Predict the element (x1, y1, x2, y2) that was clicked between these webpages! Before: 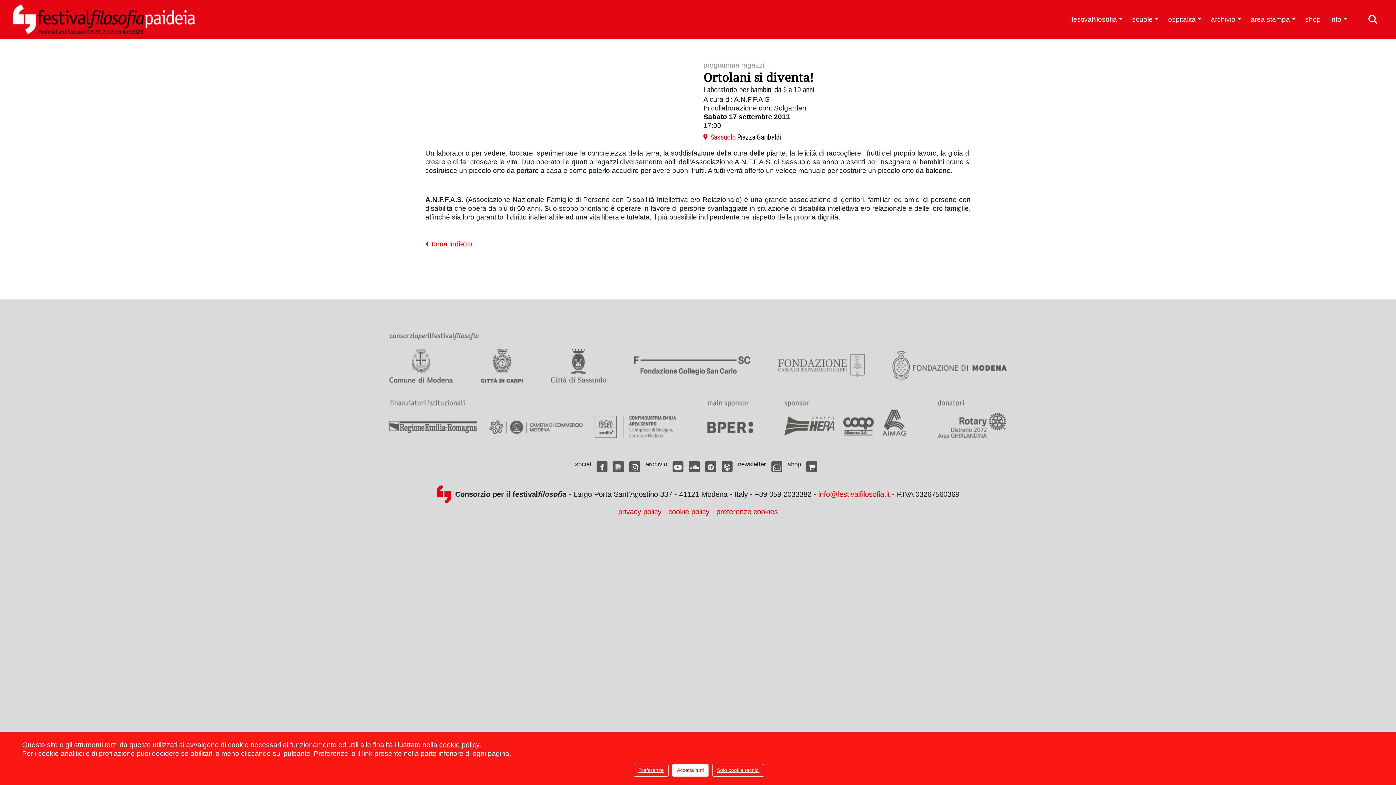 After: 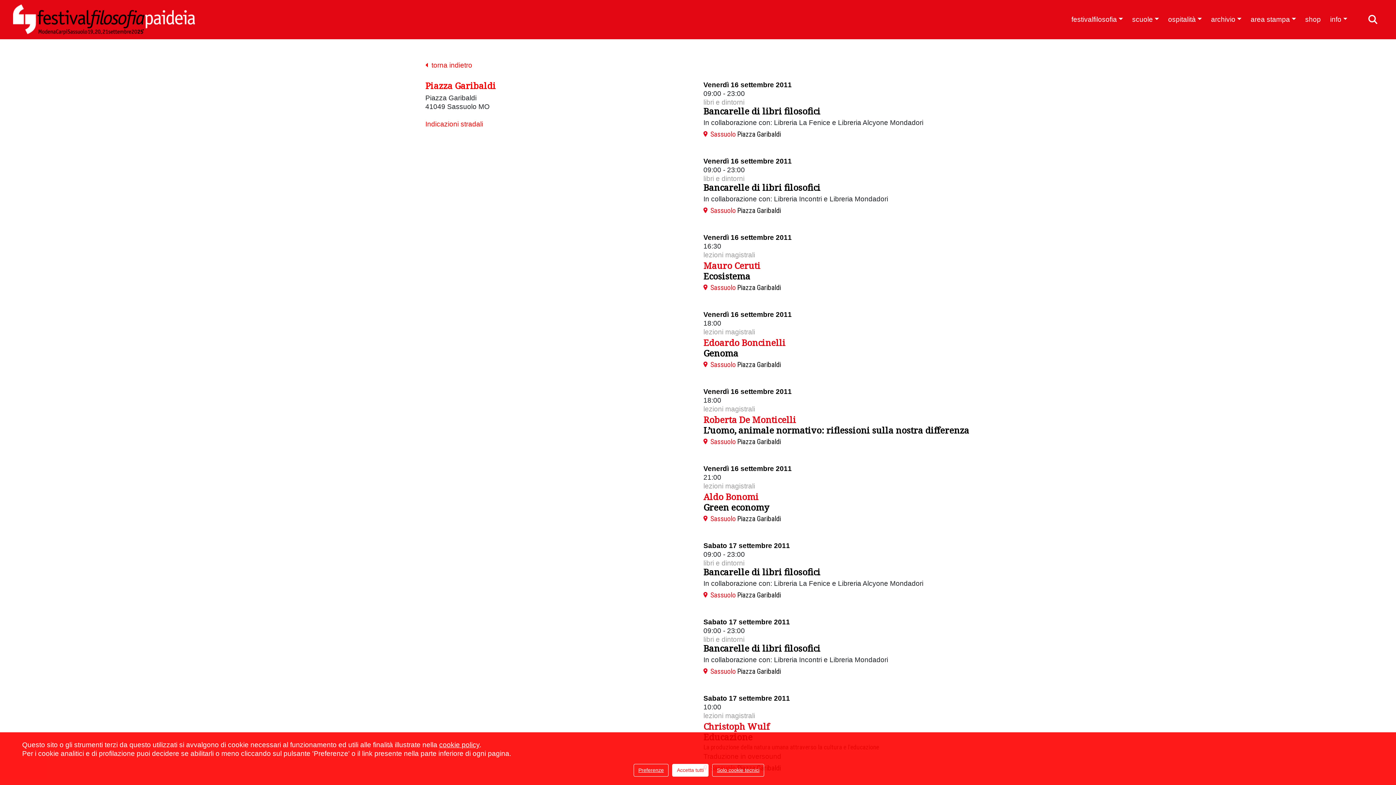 Action: label: Sassuolo Piazza Garibaldi bbox: (710, 133, 781, 141)